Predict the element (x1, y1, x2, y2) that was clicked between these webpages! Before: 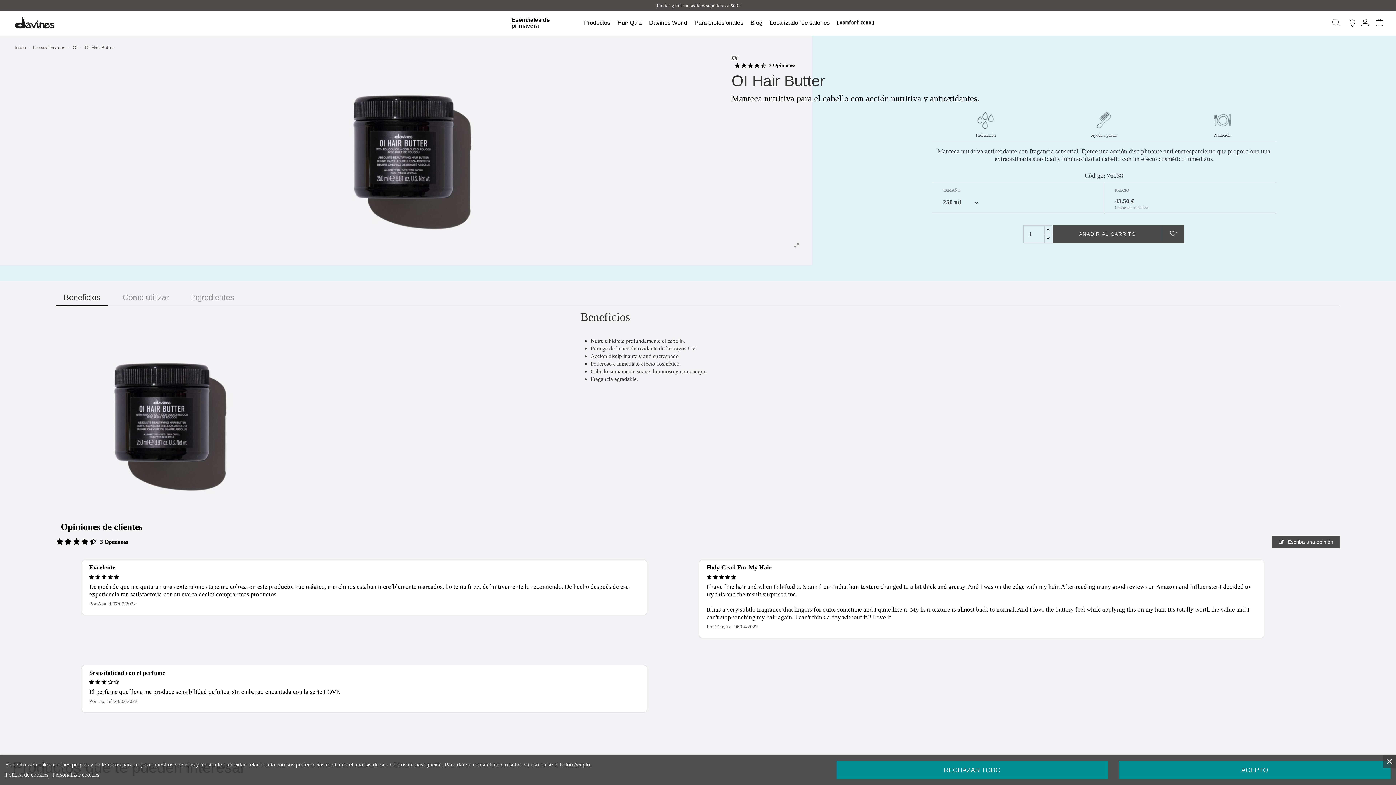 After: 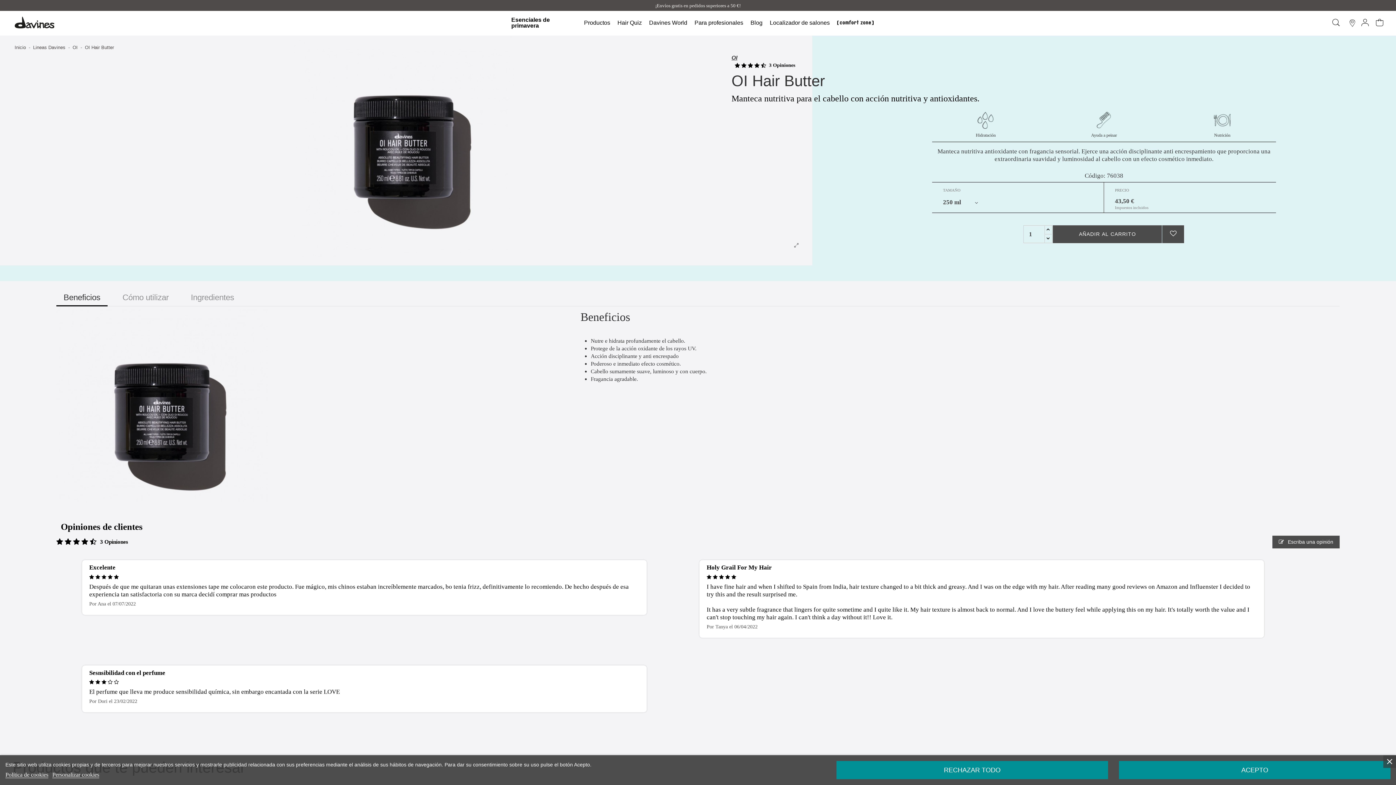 Action: label:   bbox: (56, 286, 57, 292)